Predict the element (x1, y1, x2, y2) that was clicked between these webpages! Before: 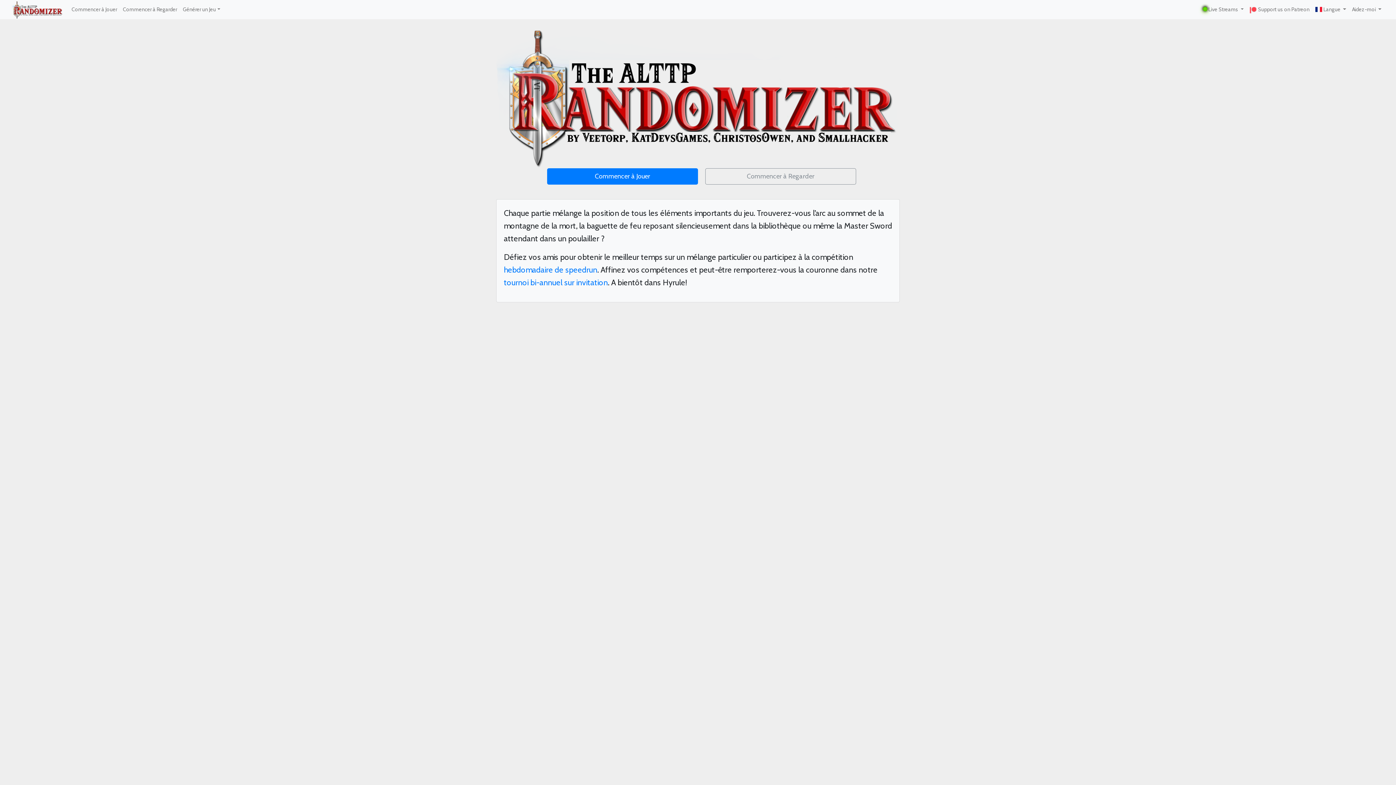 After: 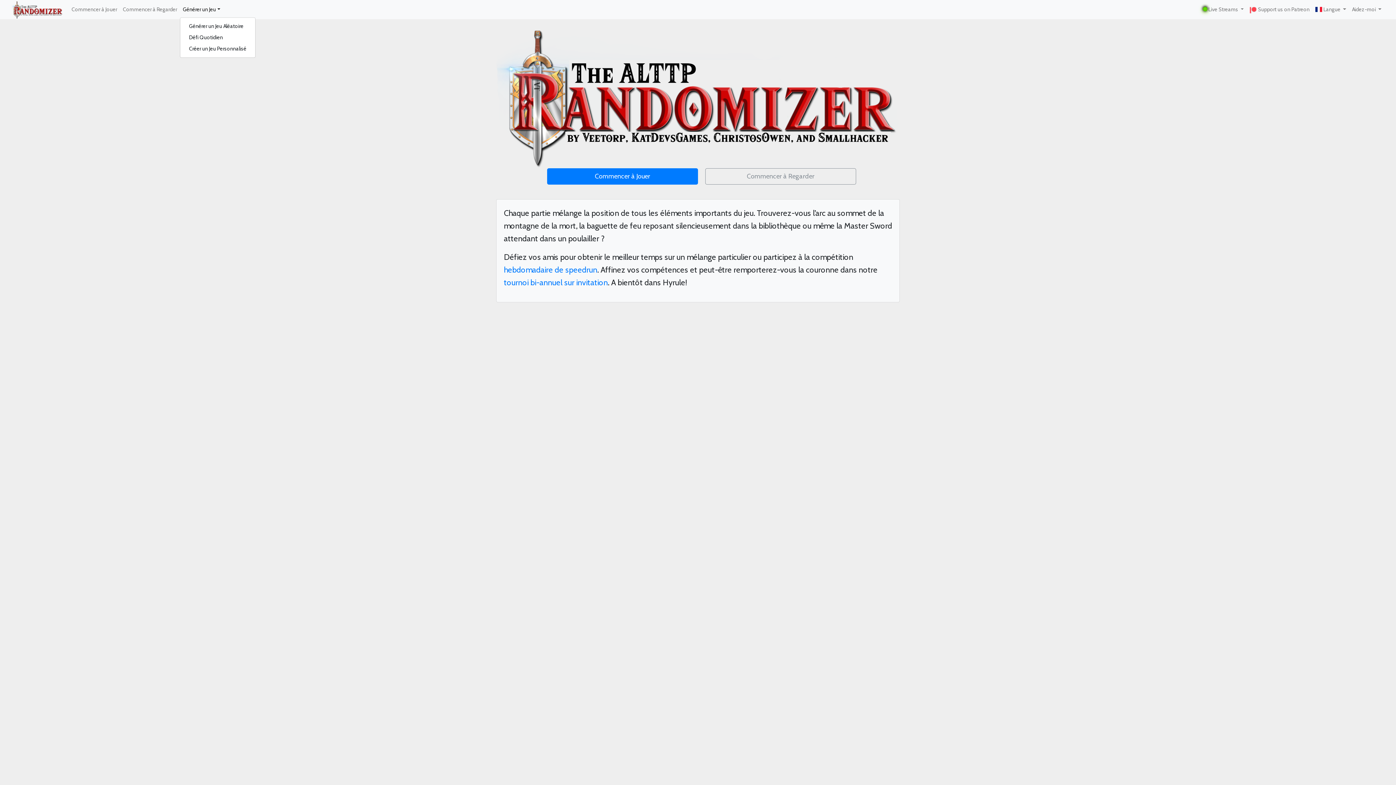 Action: label: Générer un Jeu bbox: (180, 2, 223, 16)